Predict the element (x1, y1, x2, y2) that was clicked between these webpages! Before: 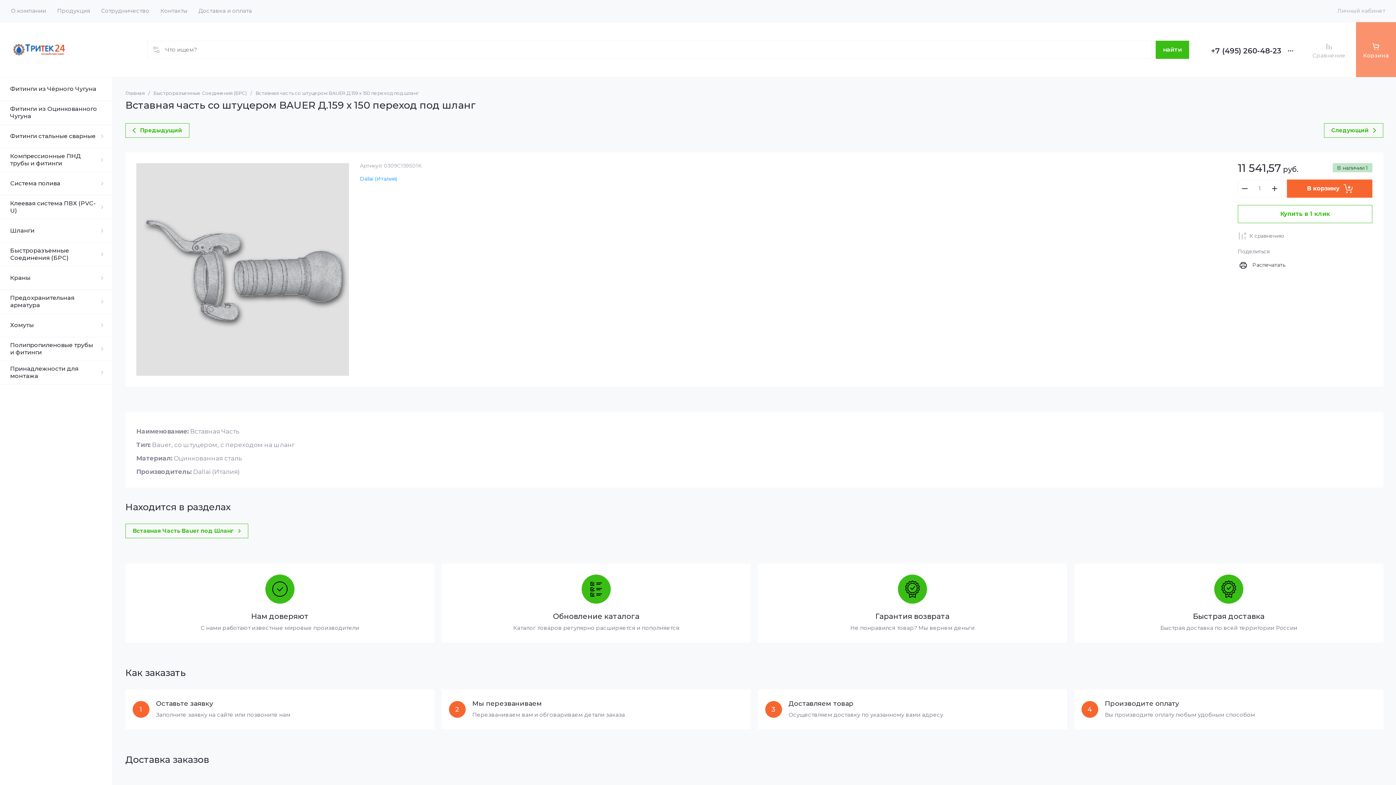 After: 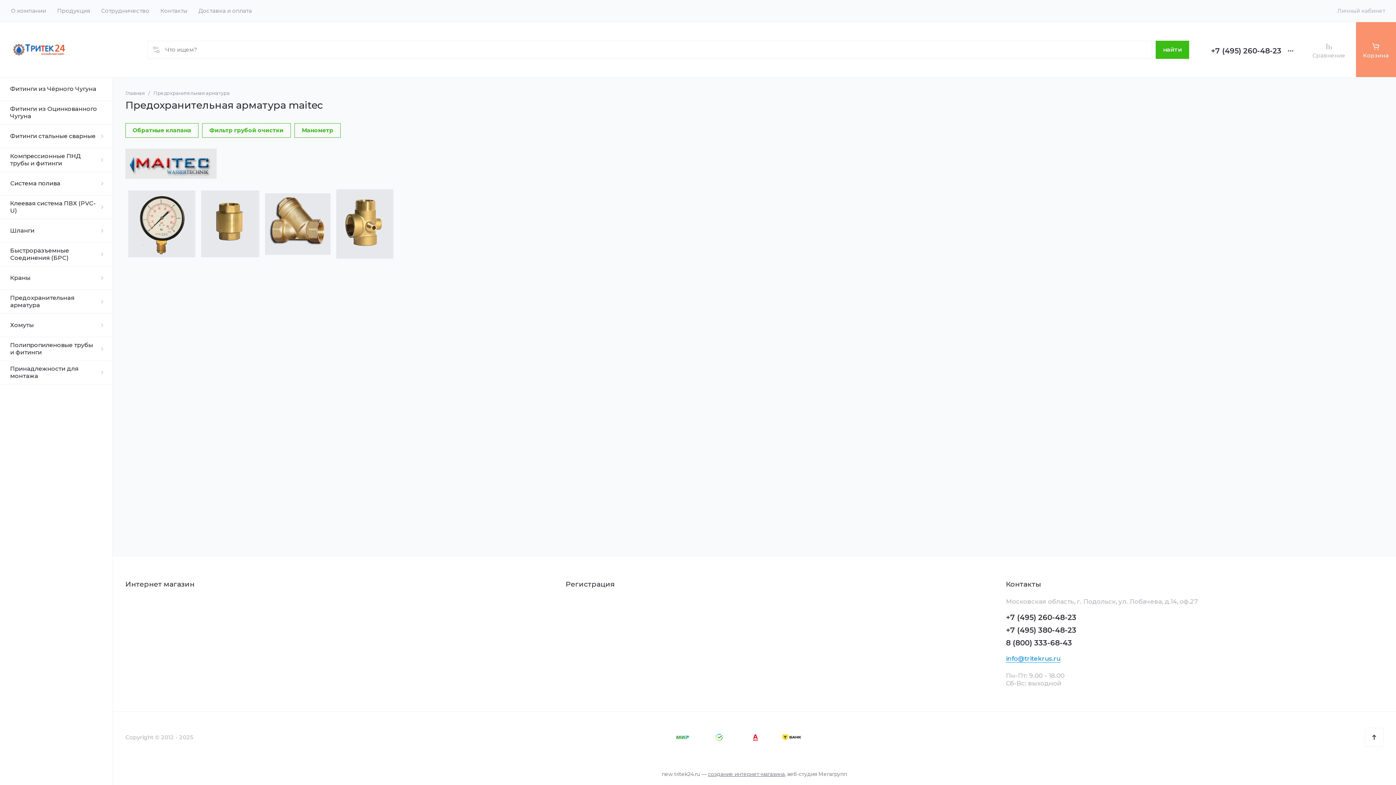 Action: bbox: (0, 290, 112, 313) label: Предохранительная арматура